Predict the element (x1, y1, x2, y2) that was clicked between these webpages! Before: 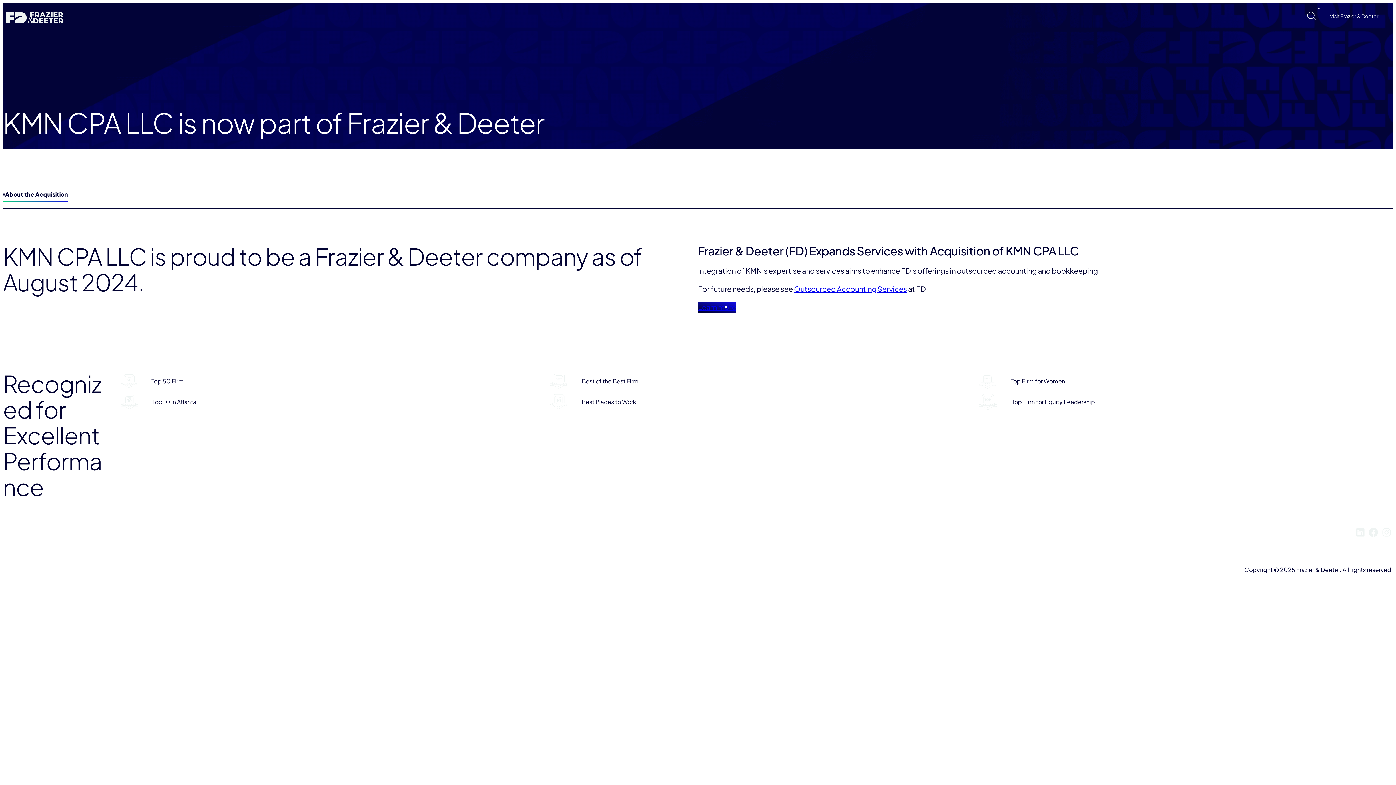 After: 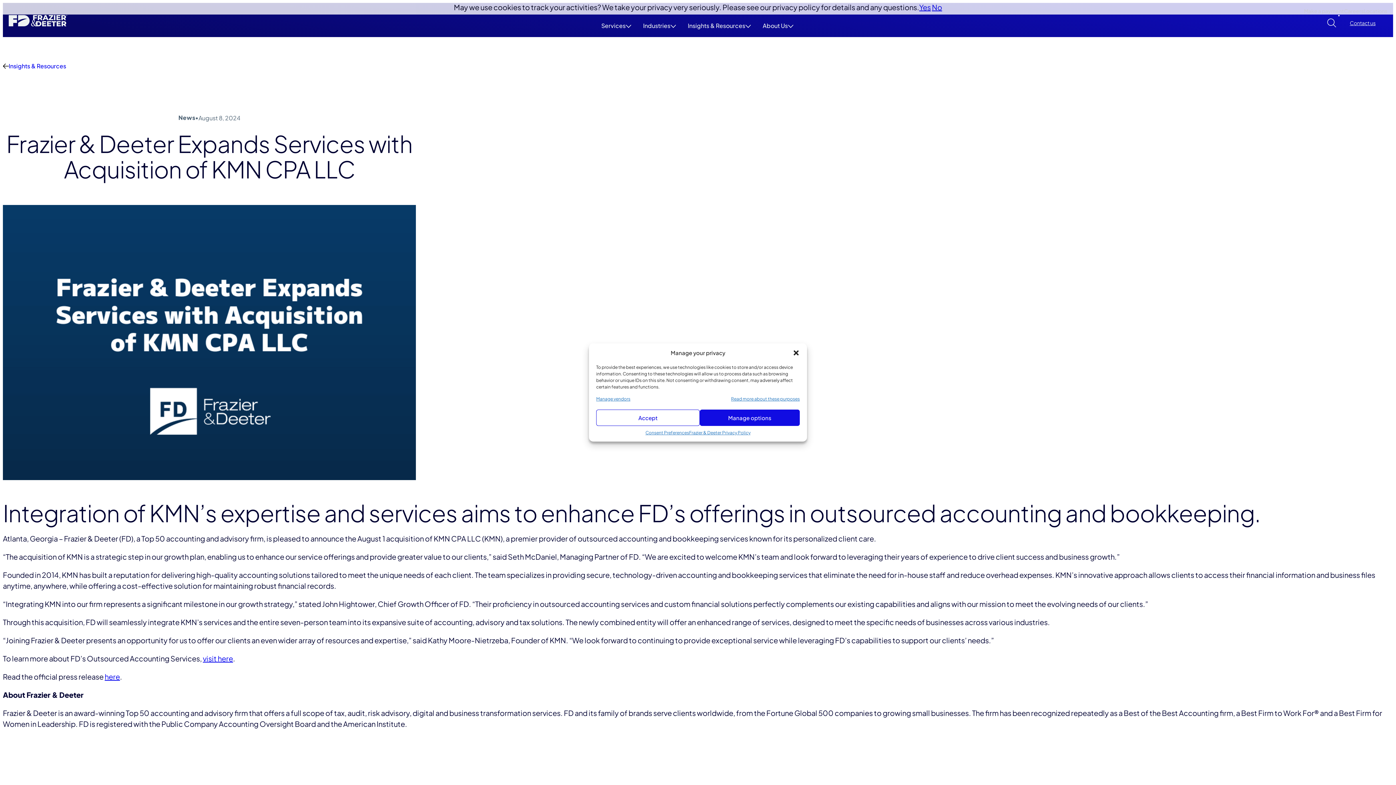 Action: label: Learn more bbox: (698, 301, 736, 312)